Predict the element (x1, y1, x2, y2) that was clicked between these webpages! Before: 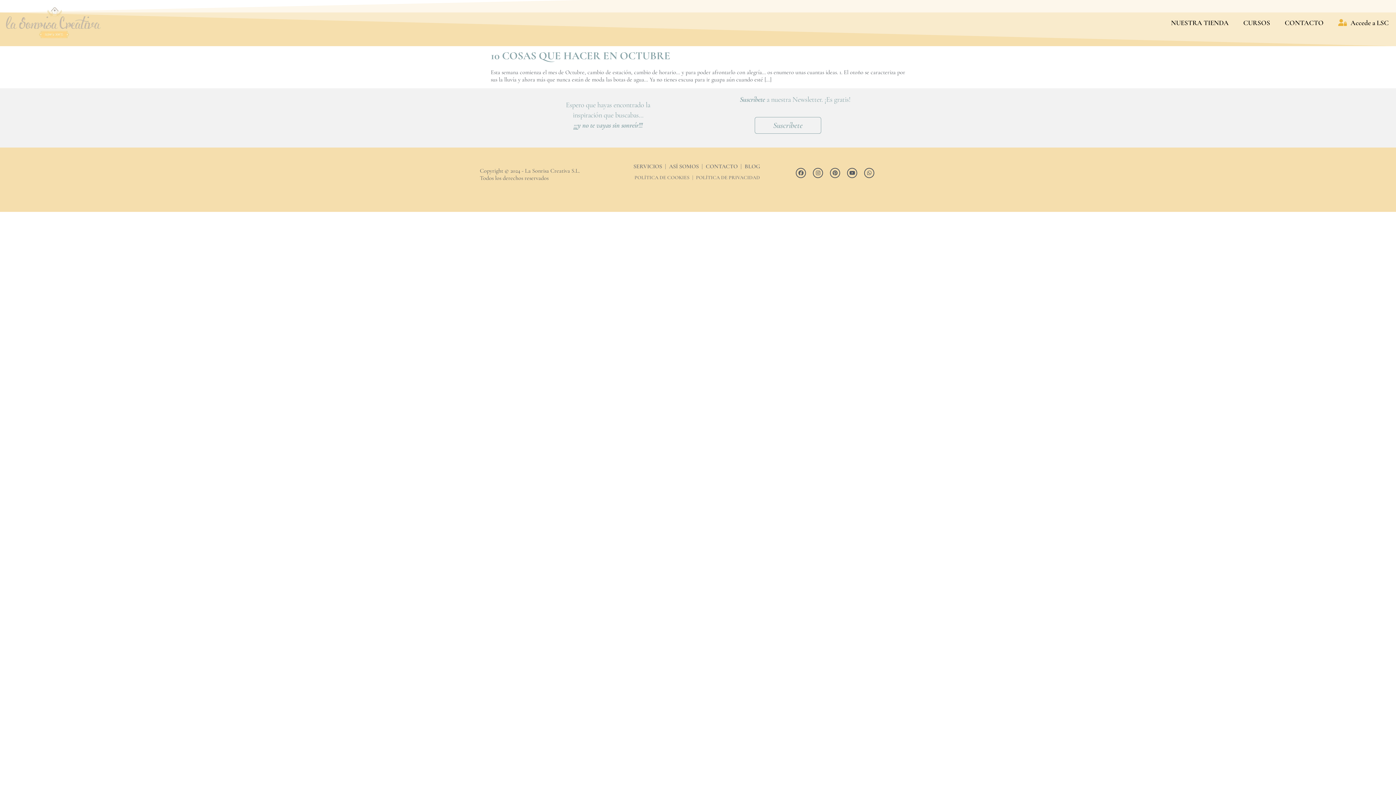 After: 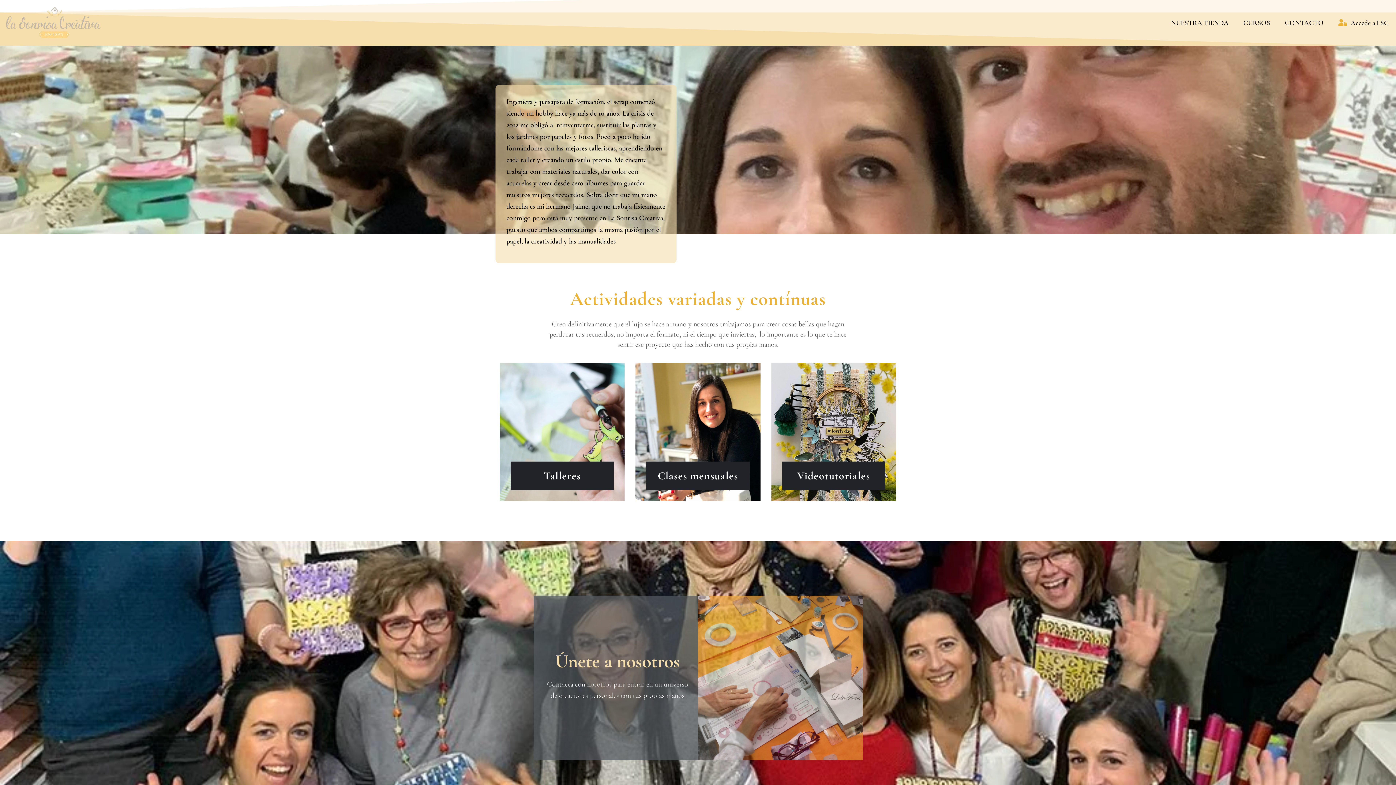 Action: bbox: (667, 161, 700, 171) label: ASÍ SOMOS